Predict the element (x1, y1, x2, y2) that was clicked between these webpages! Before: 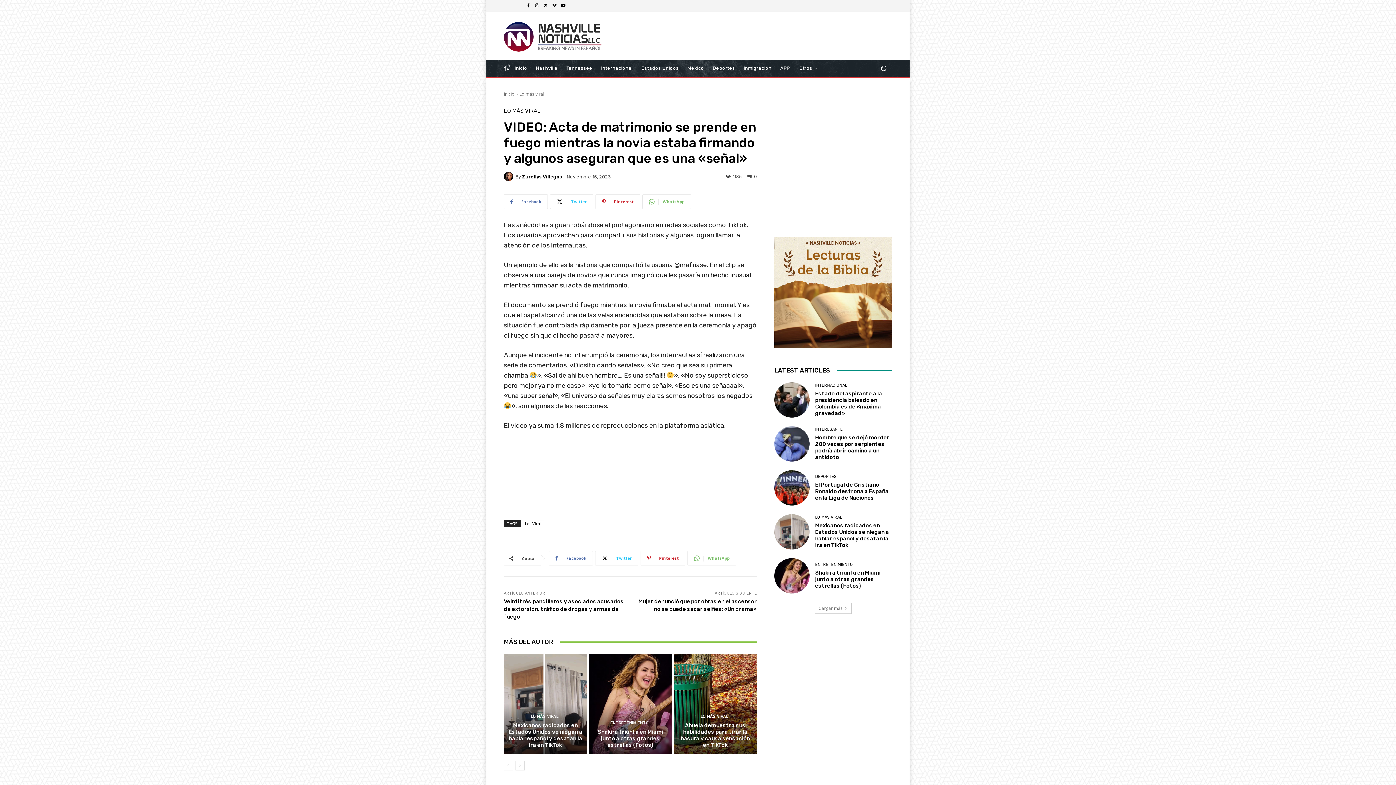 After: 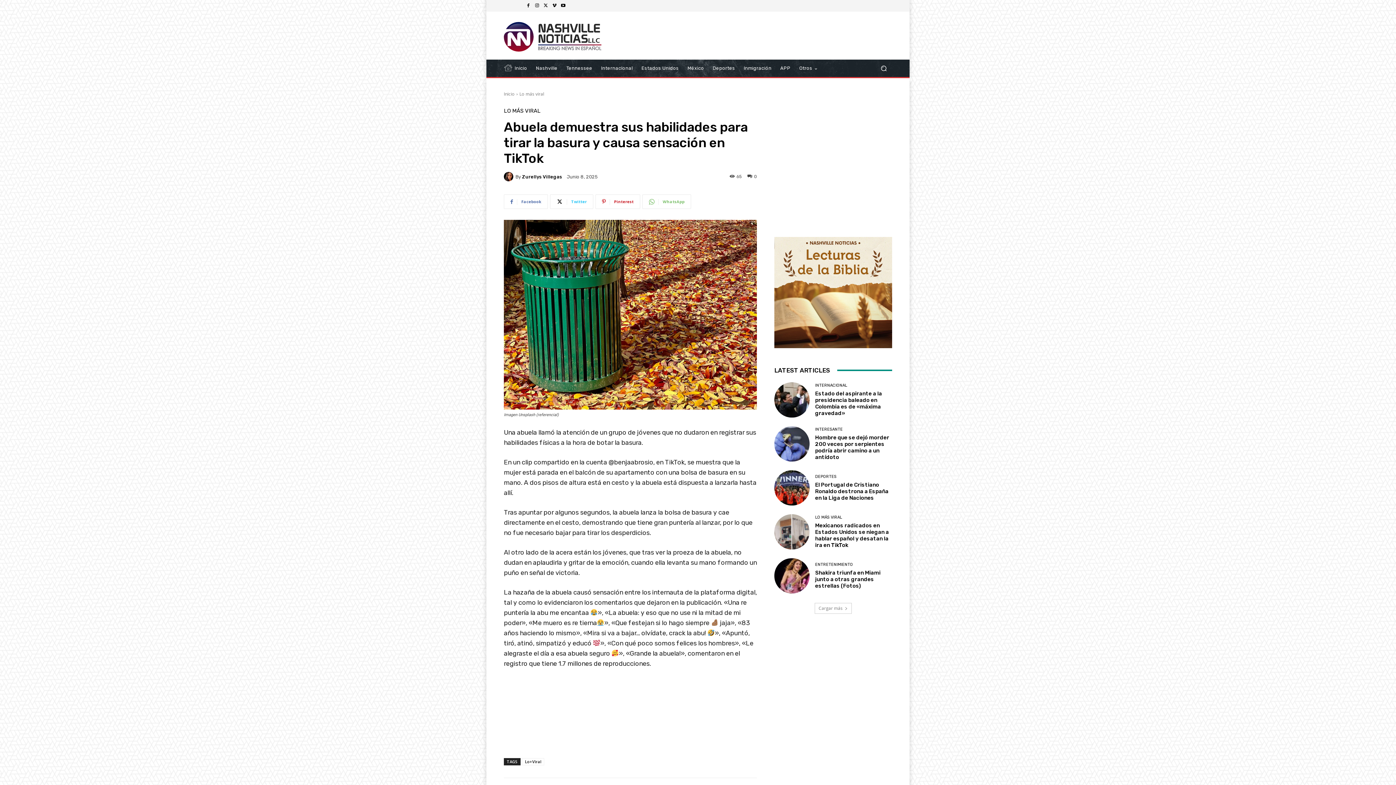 Action: label: Abuela demuestra sus habilidades para tirar la basura y causa sensación en TikTok bbox: (680, 722, 750, 748)